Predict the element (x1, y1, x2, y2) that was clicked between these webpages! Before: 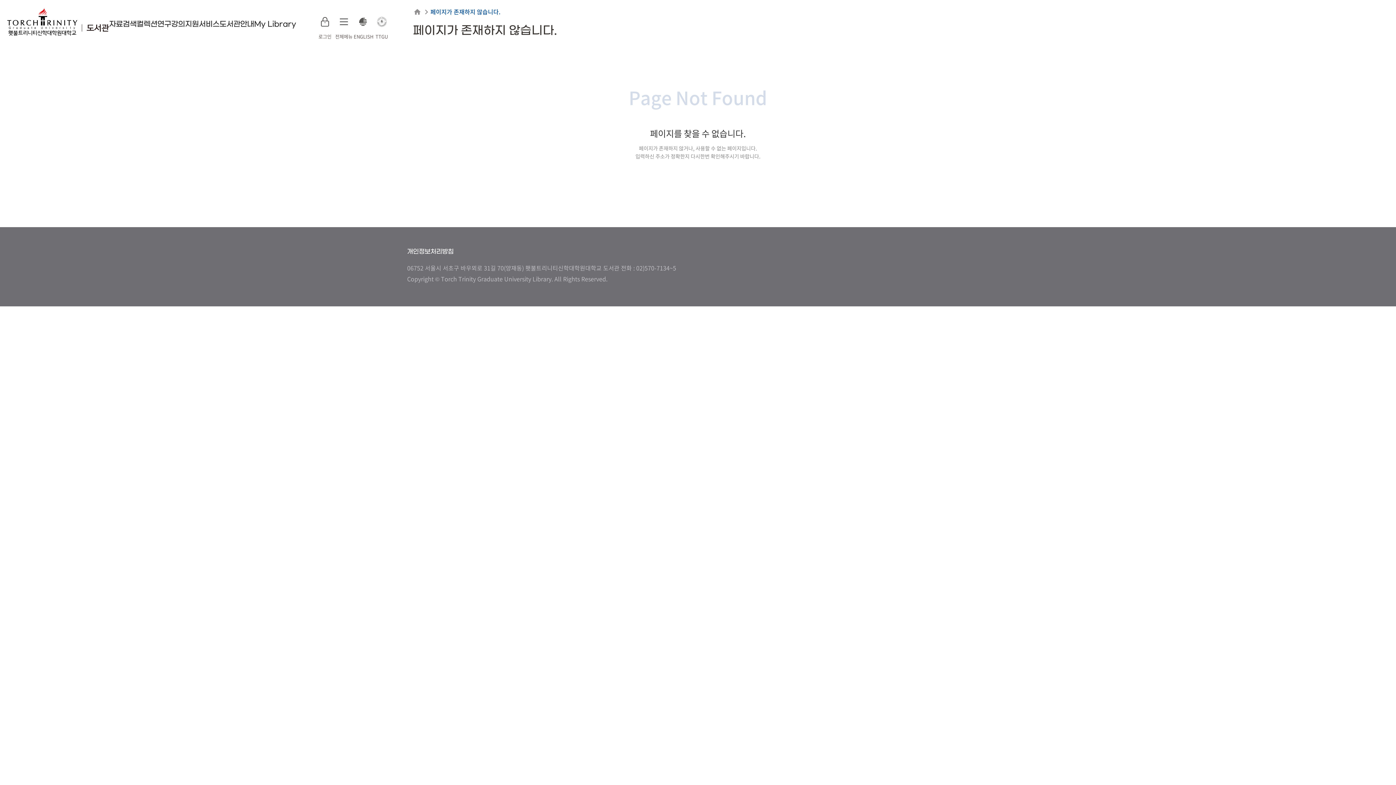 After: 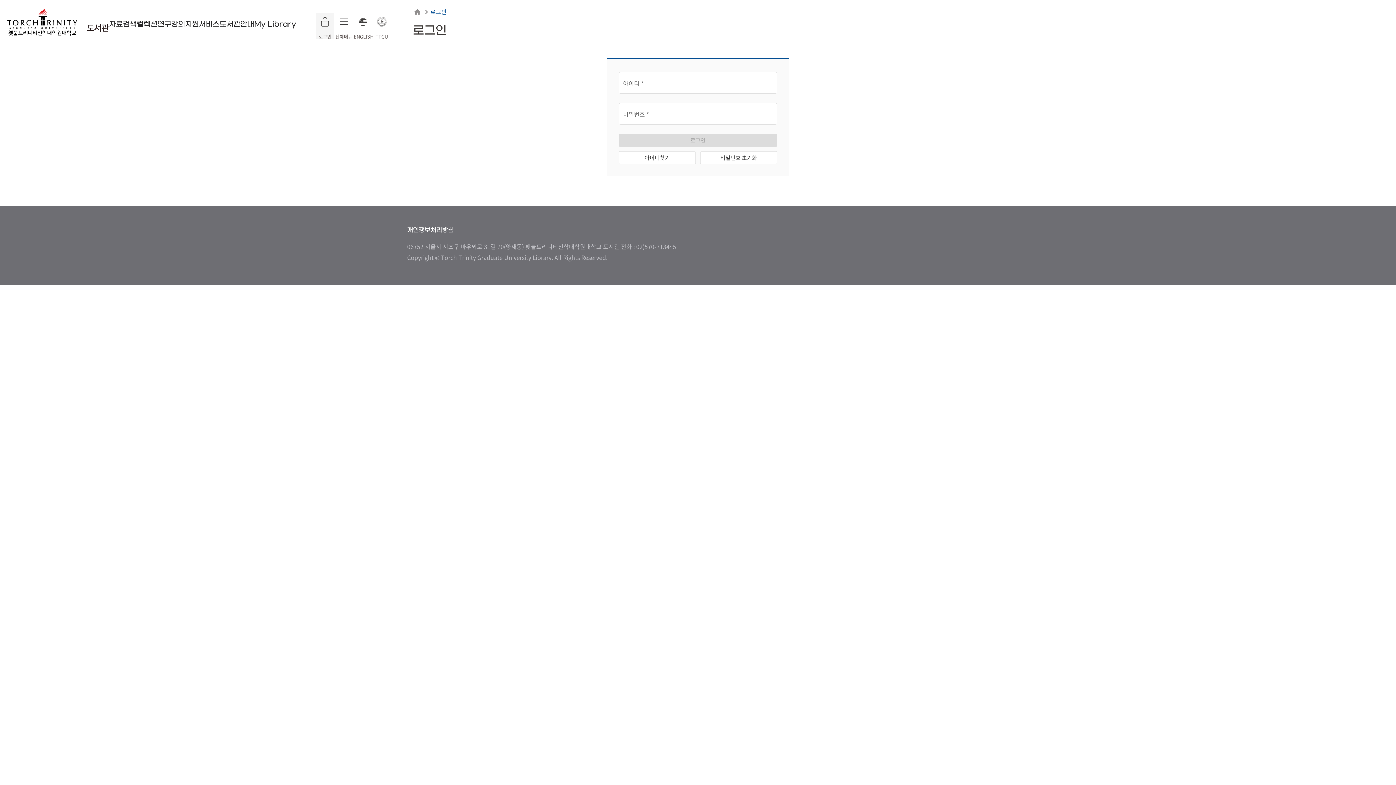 Action: bbox: (316, 12, 334, 39) label: 로그인